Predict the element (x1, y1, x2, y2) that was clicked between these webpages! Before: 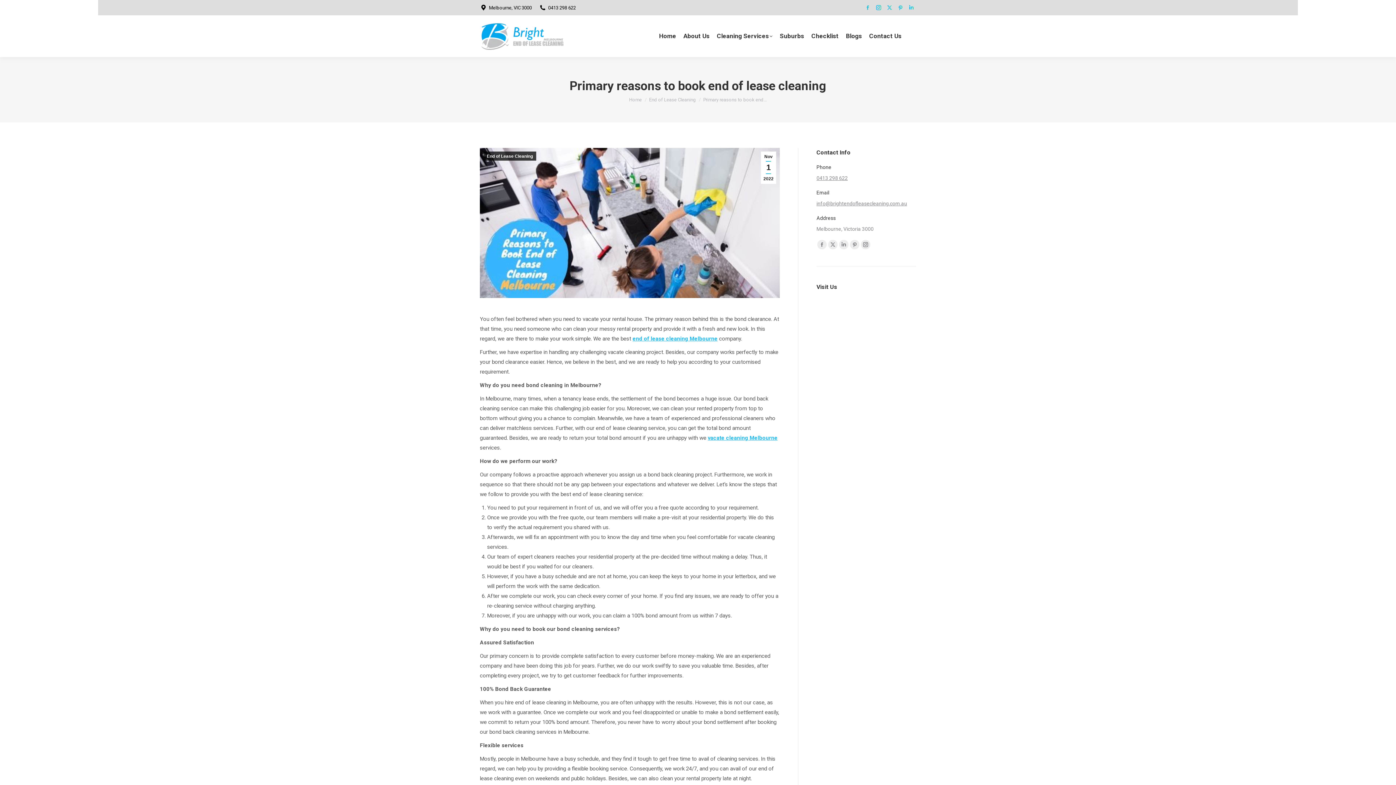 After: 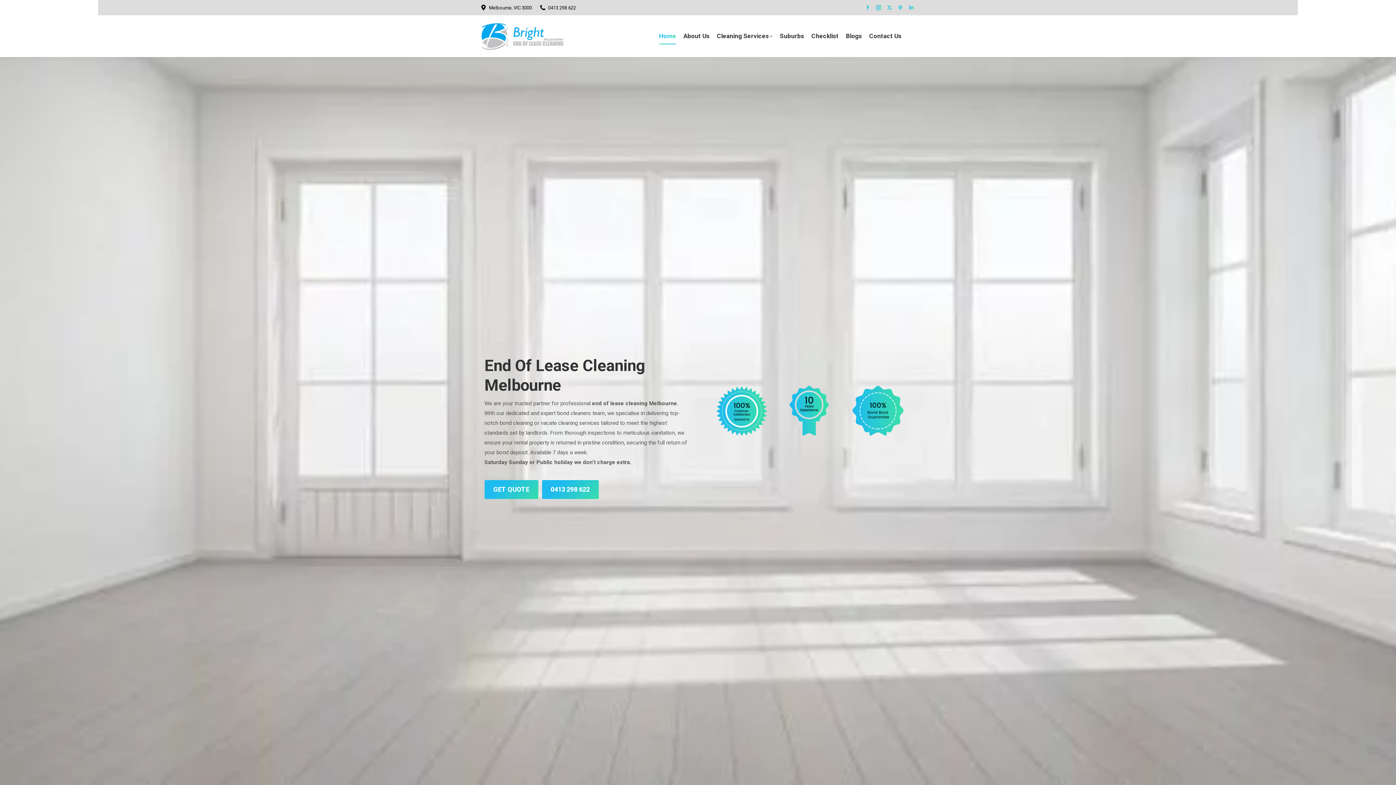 Action: label: end of lease cleaning Melbourne bbox: (632, 335, 717, 342)